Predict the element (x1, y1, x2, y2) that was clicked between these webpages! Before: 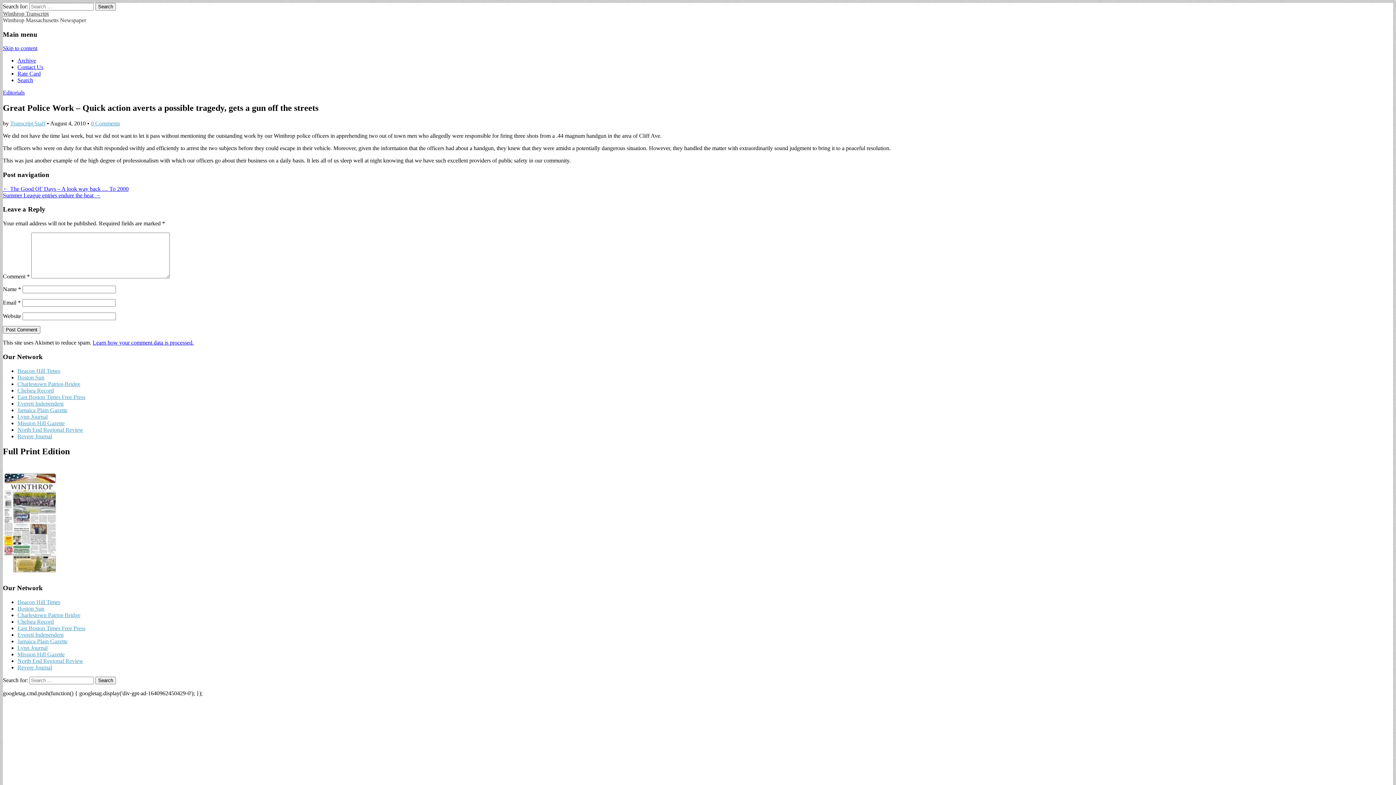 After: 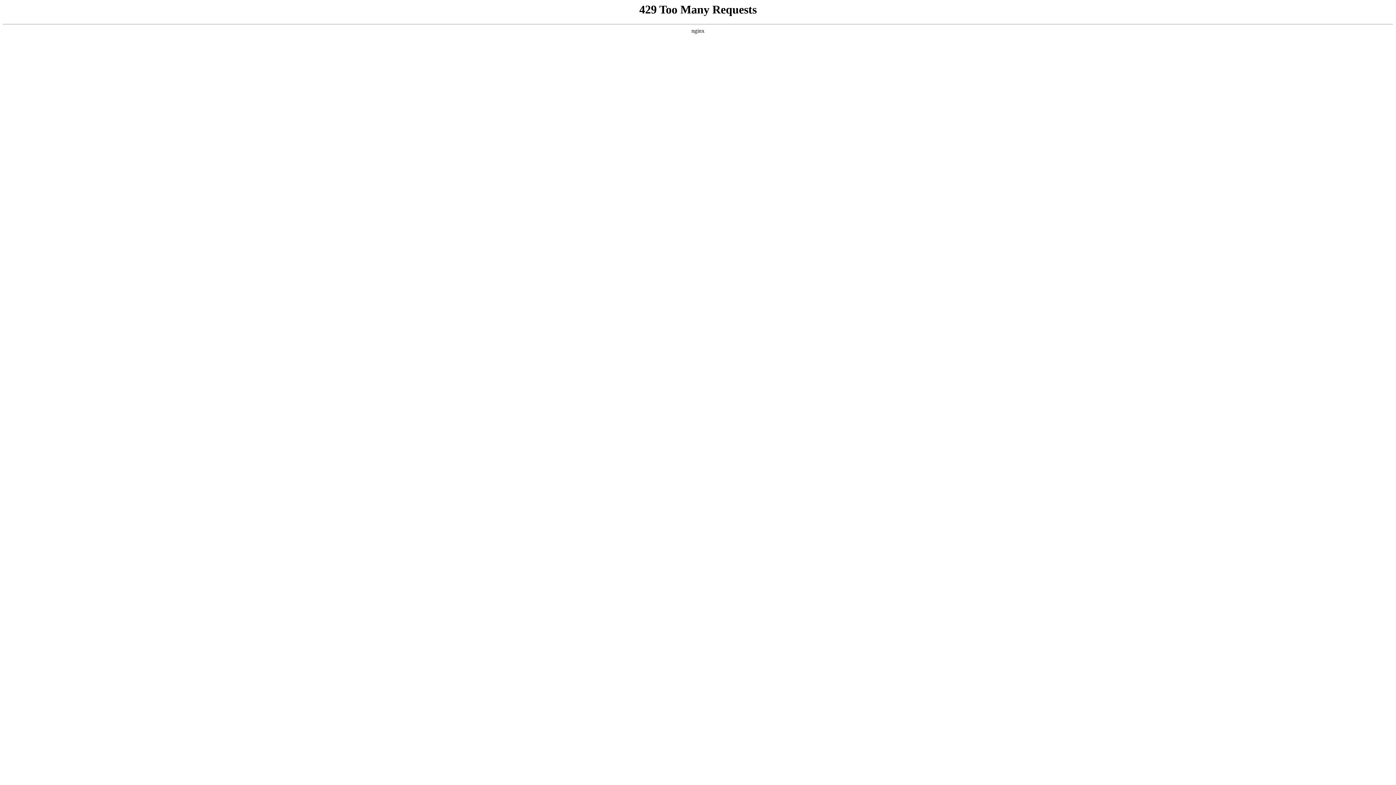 Action: bbox: (17, 394, 85, 400) label: East Boston Times Free Press